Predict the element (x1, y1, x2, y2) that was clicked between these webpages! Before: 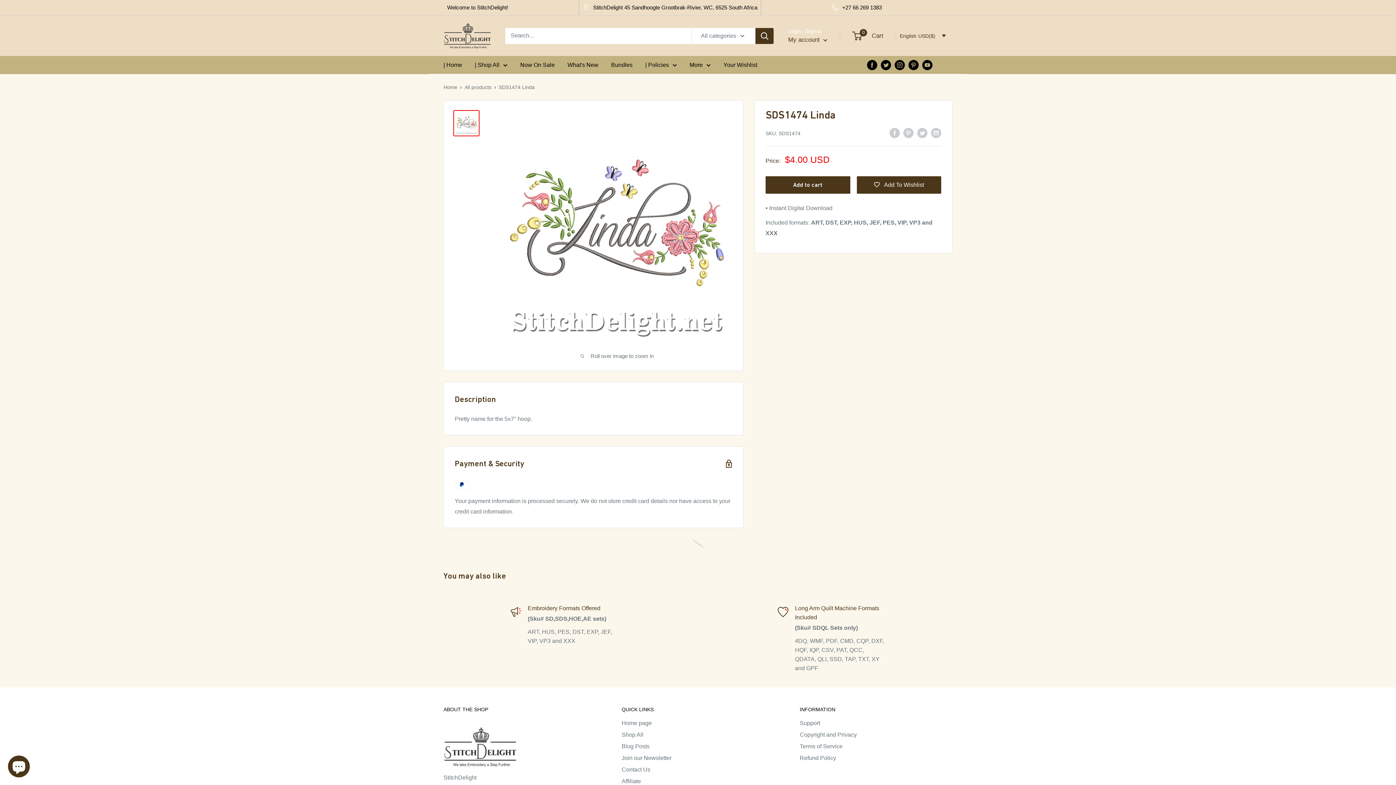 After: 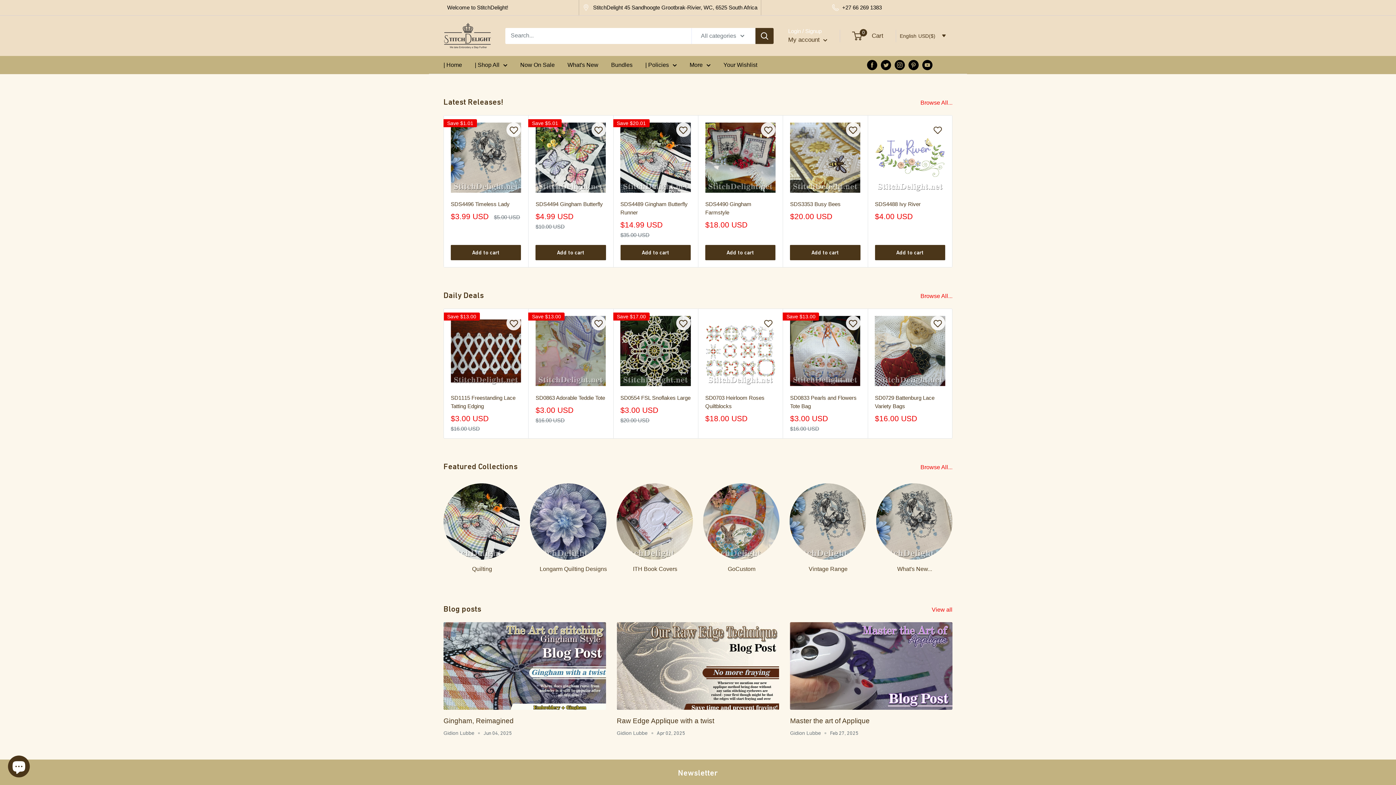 Action: label: Stitchdelight.net bbox: (443, 22, 490, 48)